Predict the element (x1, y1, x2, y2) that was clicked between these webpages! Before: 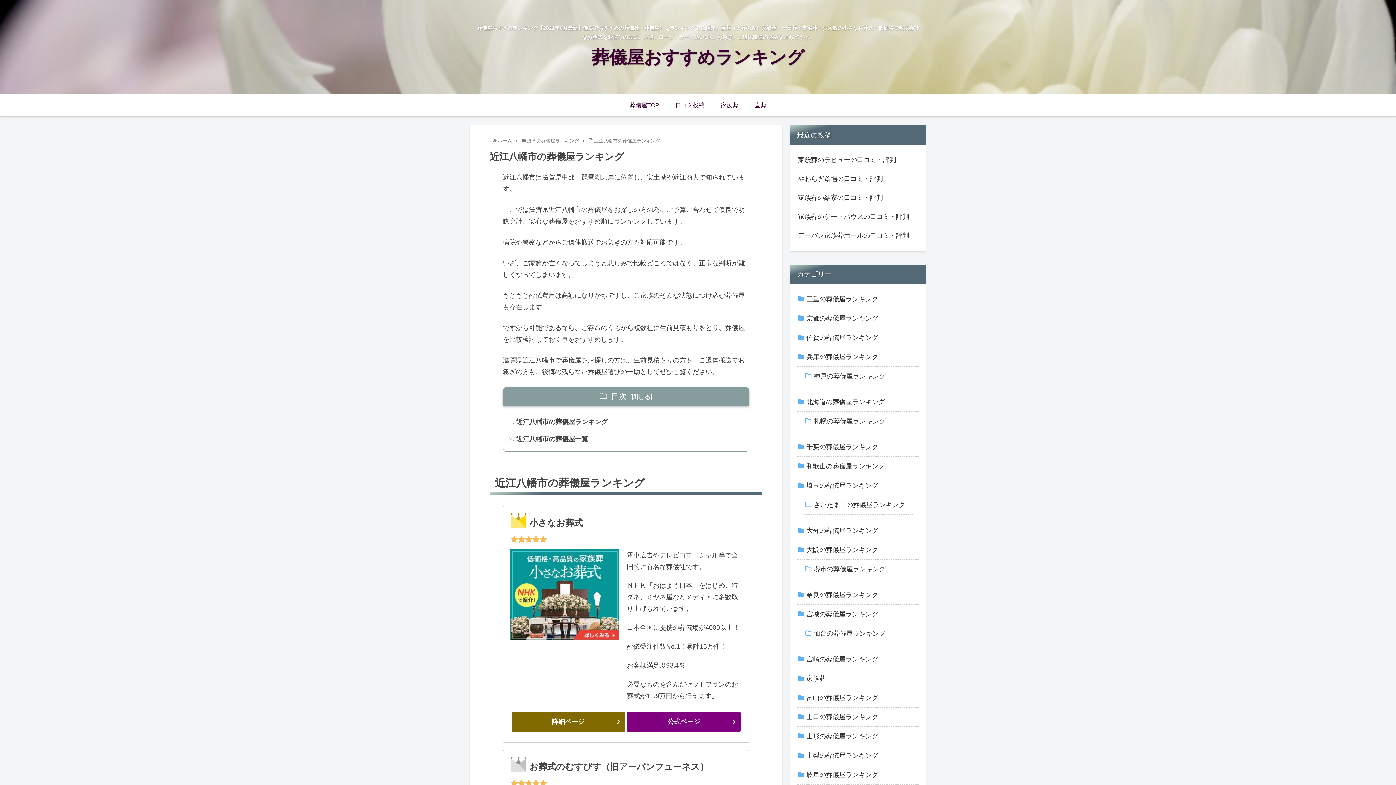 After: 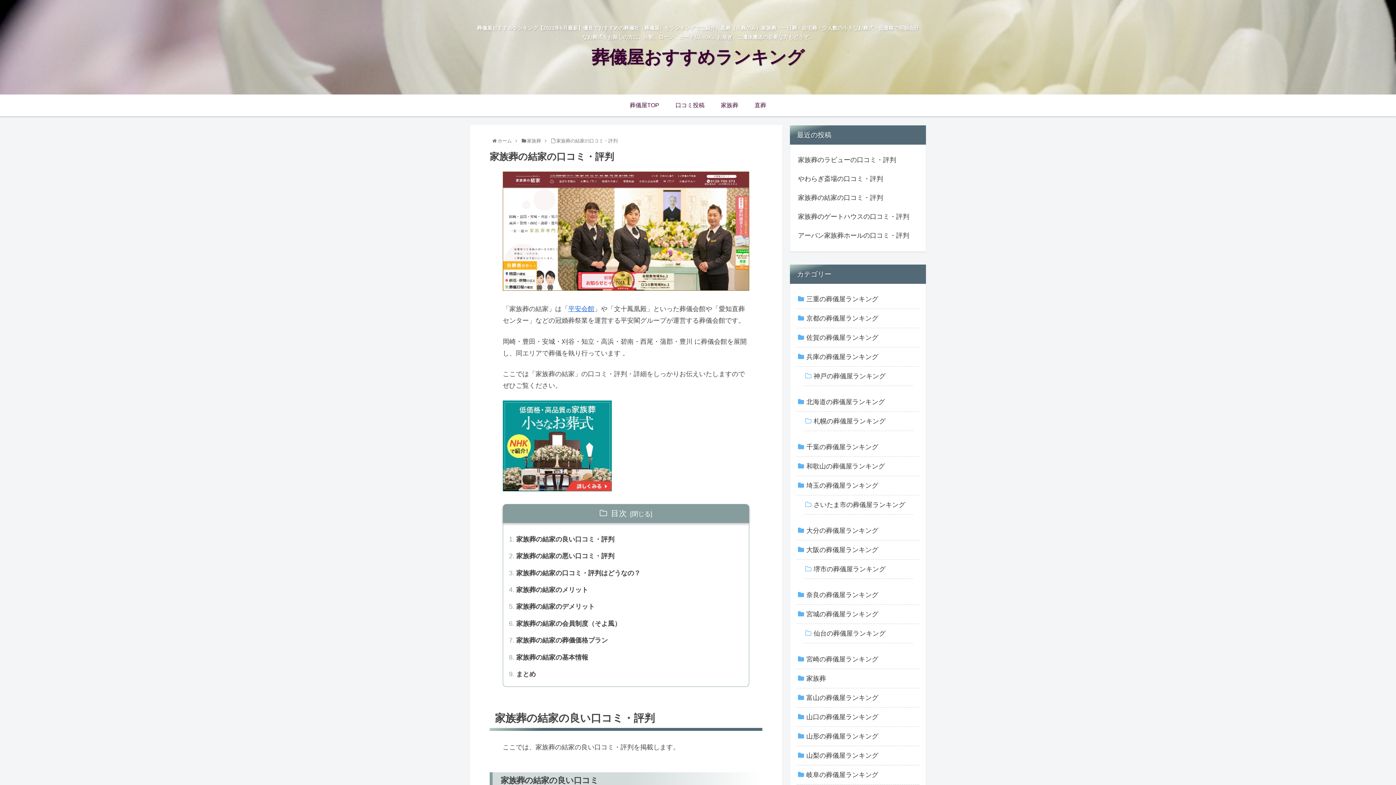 Action: label: 家族葬の結家の口コミ・評判 bbox: (796, 188, 919, 207)